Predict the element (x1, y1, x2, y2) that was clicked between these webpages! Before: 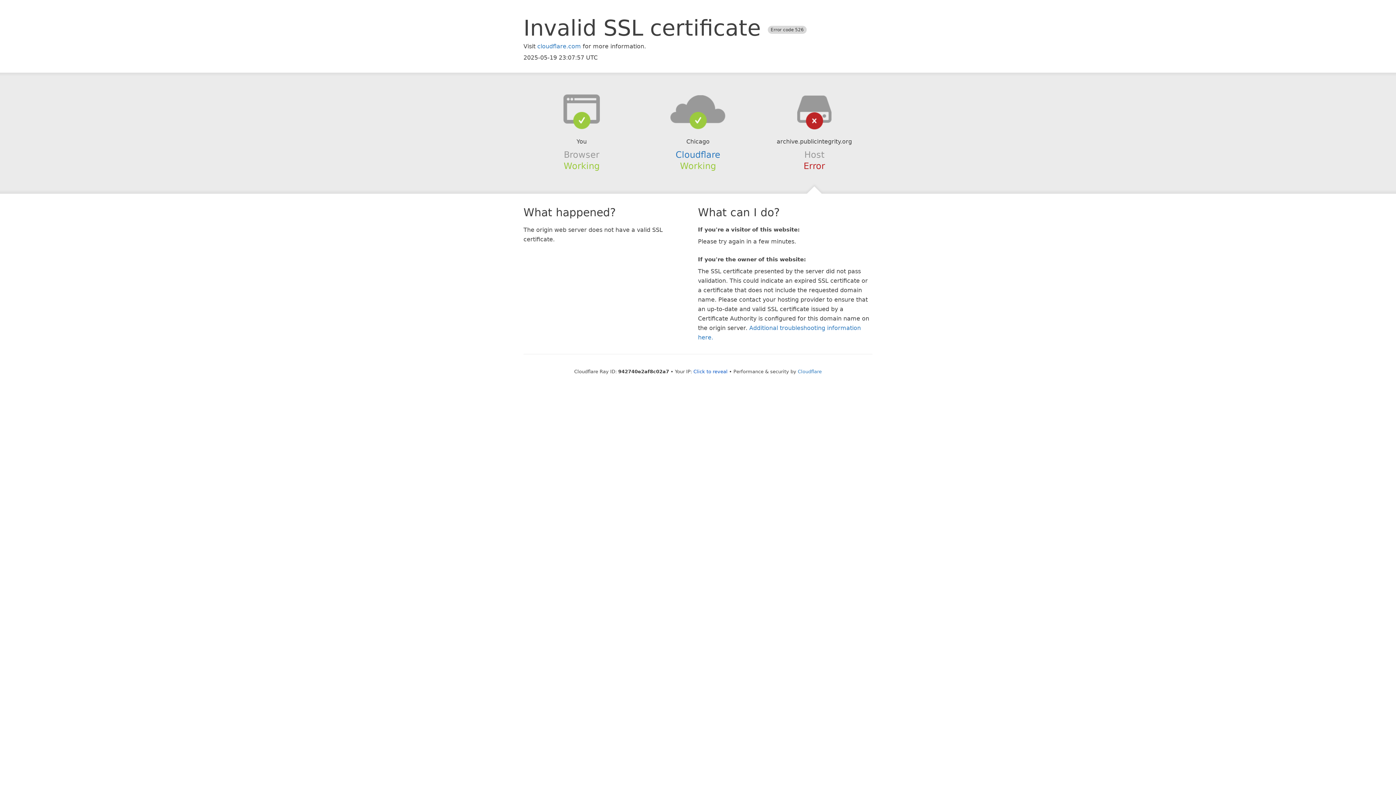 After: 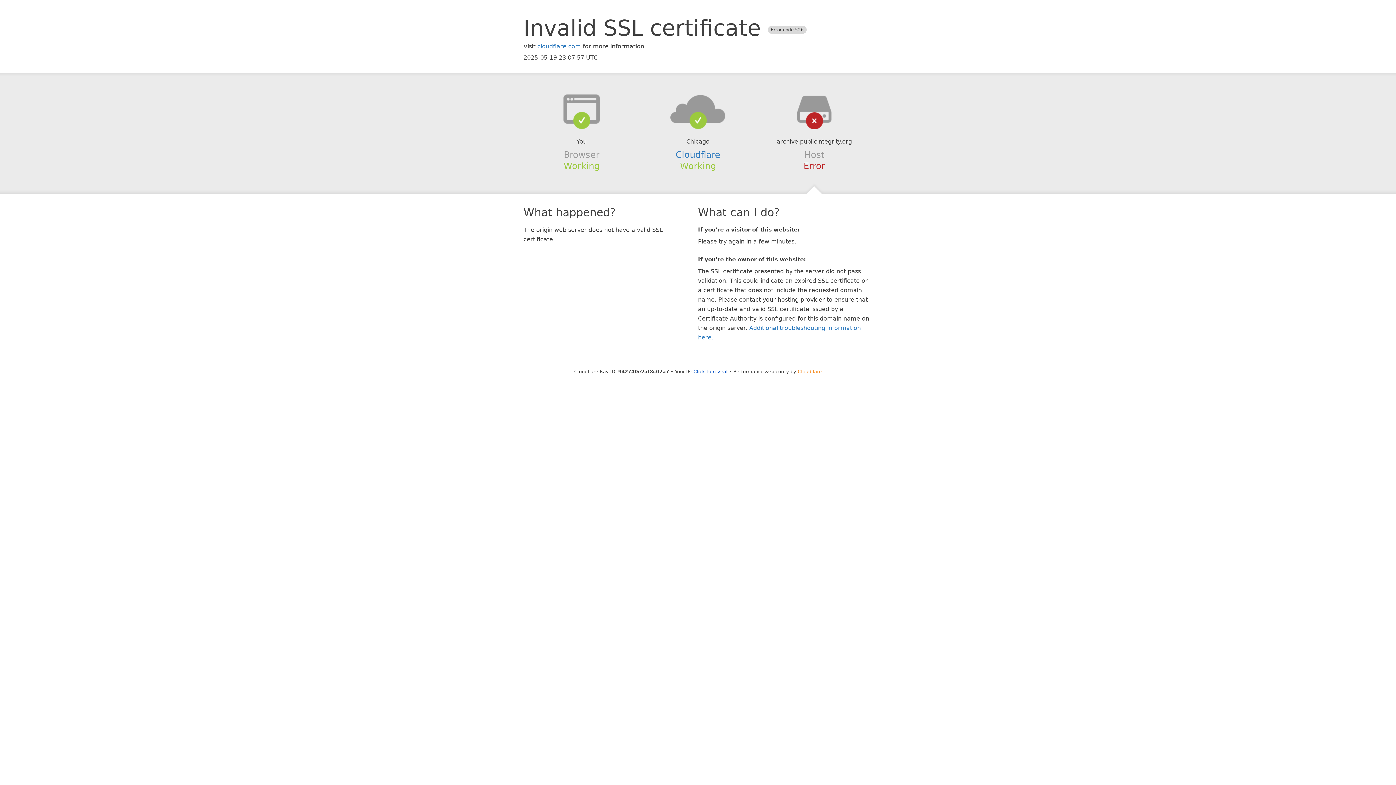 Action: bbox: (798, 368, 822, 374) label: Cloudflare